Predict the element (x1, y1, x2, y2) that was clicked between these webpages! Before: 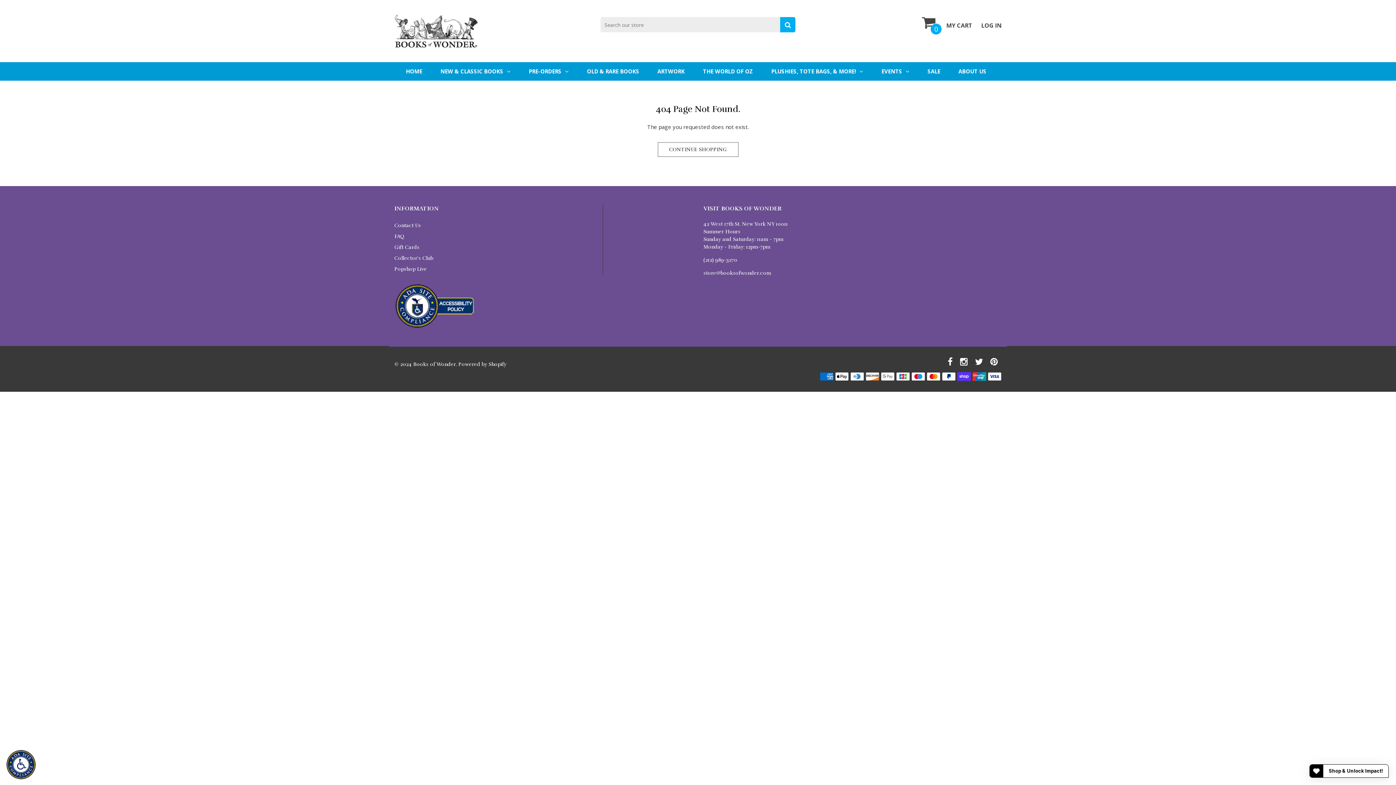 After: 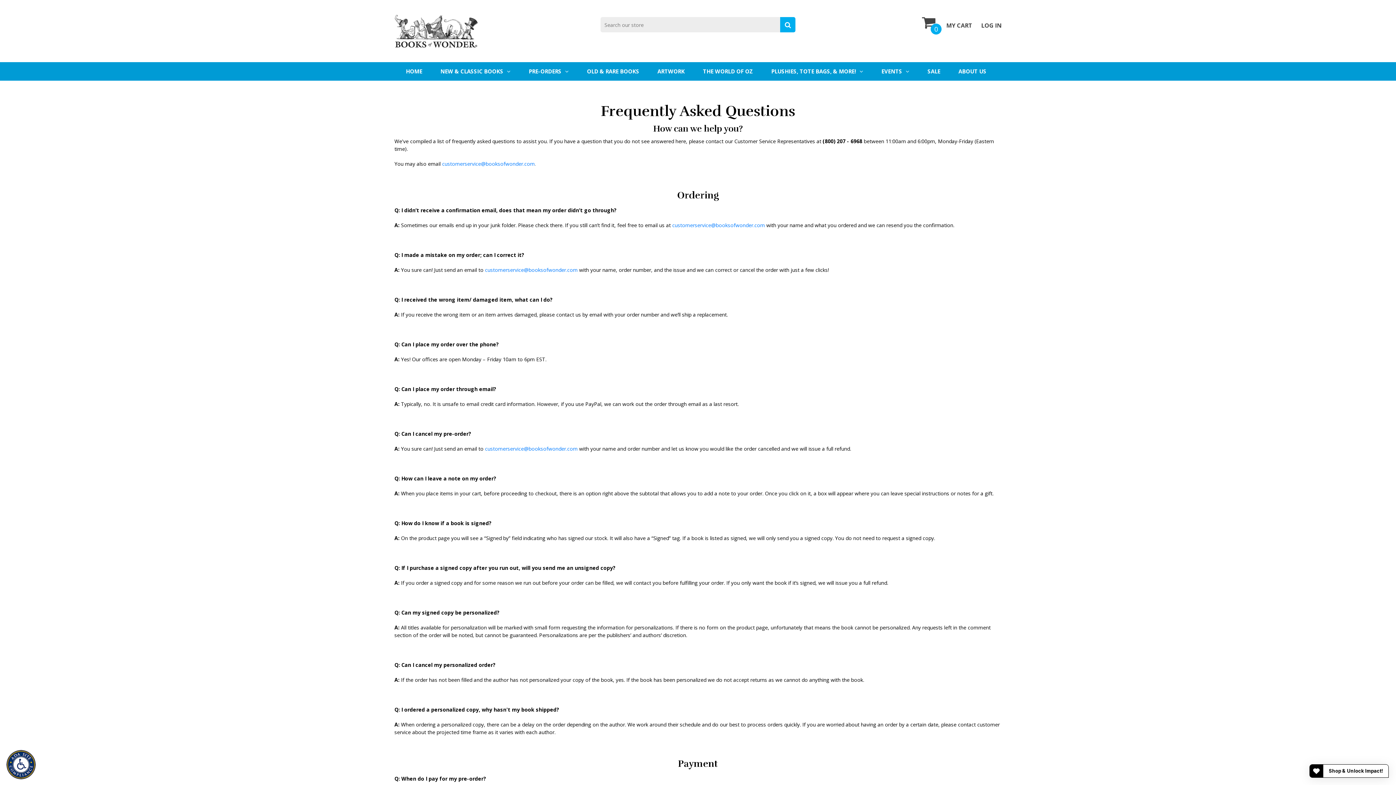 Action: label: FAQ bbox: (394, 231, 692, 242)